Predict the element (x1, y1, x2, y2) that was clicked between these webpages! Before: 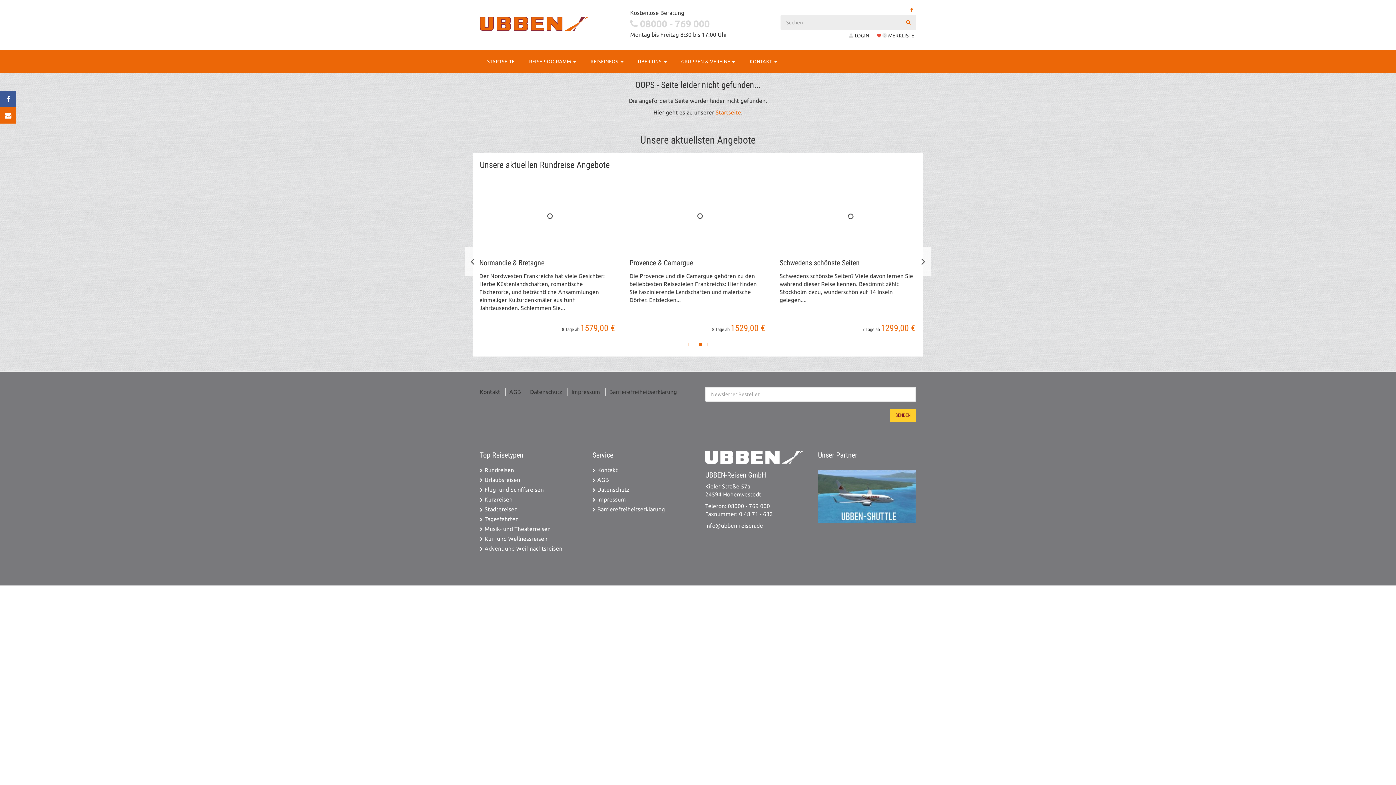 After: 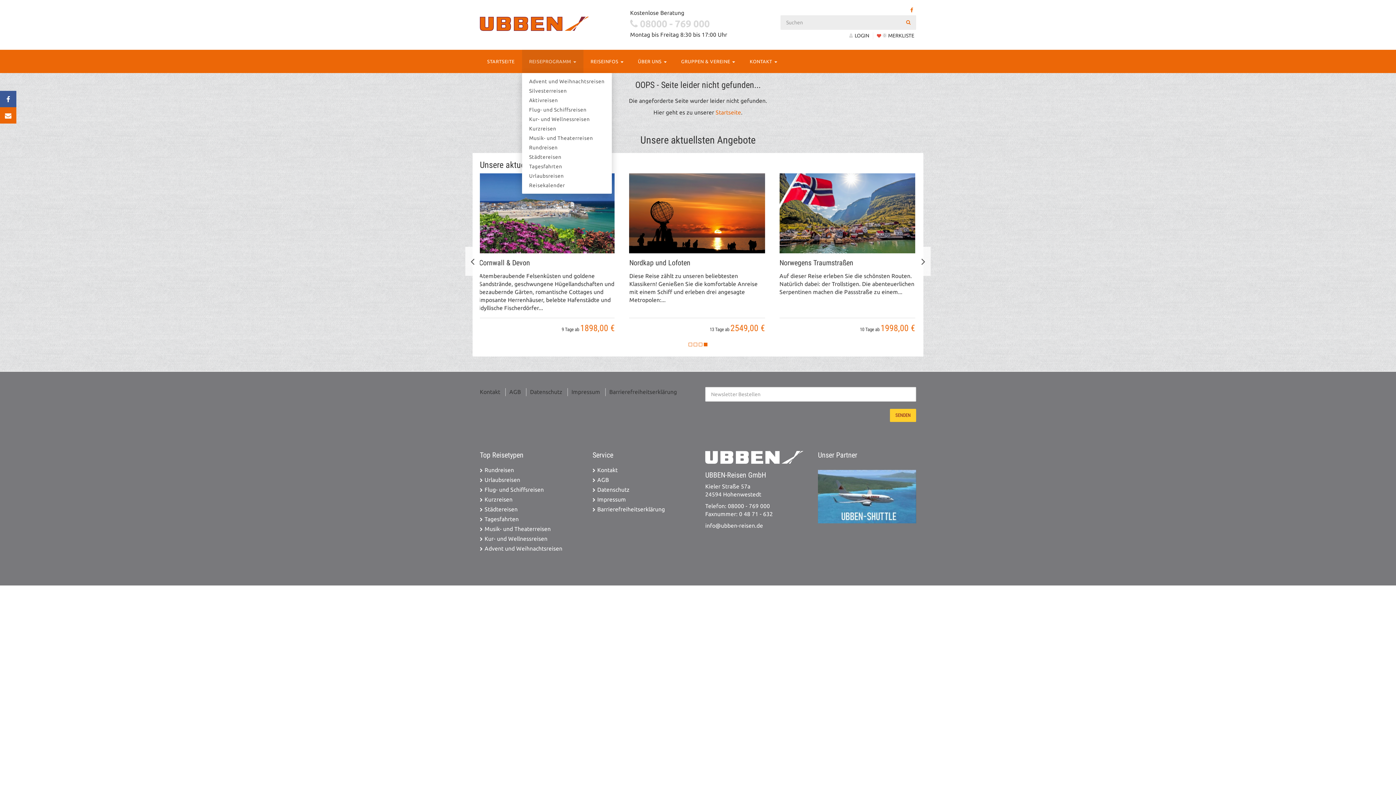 Action: bbox: (522, 49, 583, 73) label: REISEPROGRAMM 